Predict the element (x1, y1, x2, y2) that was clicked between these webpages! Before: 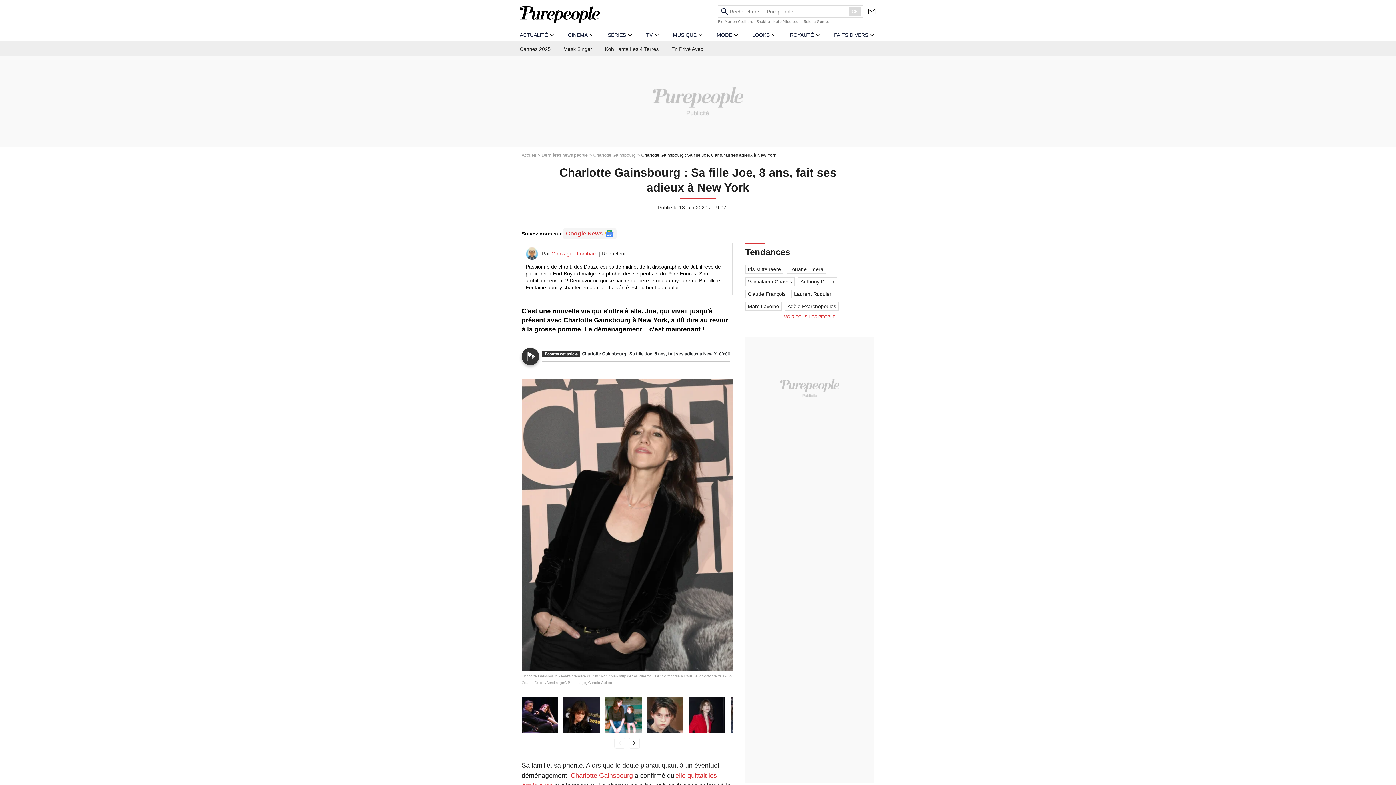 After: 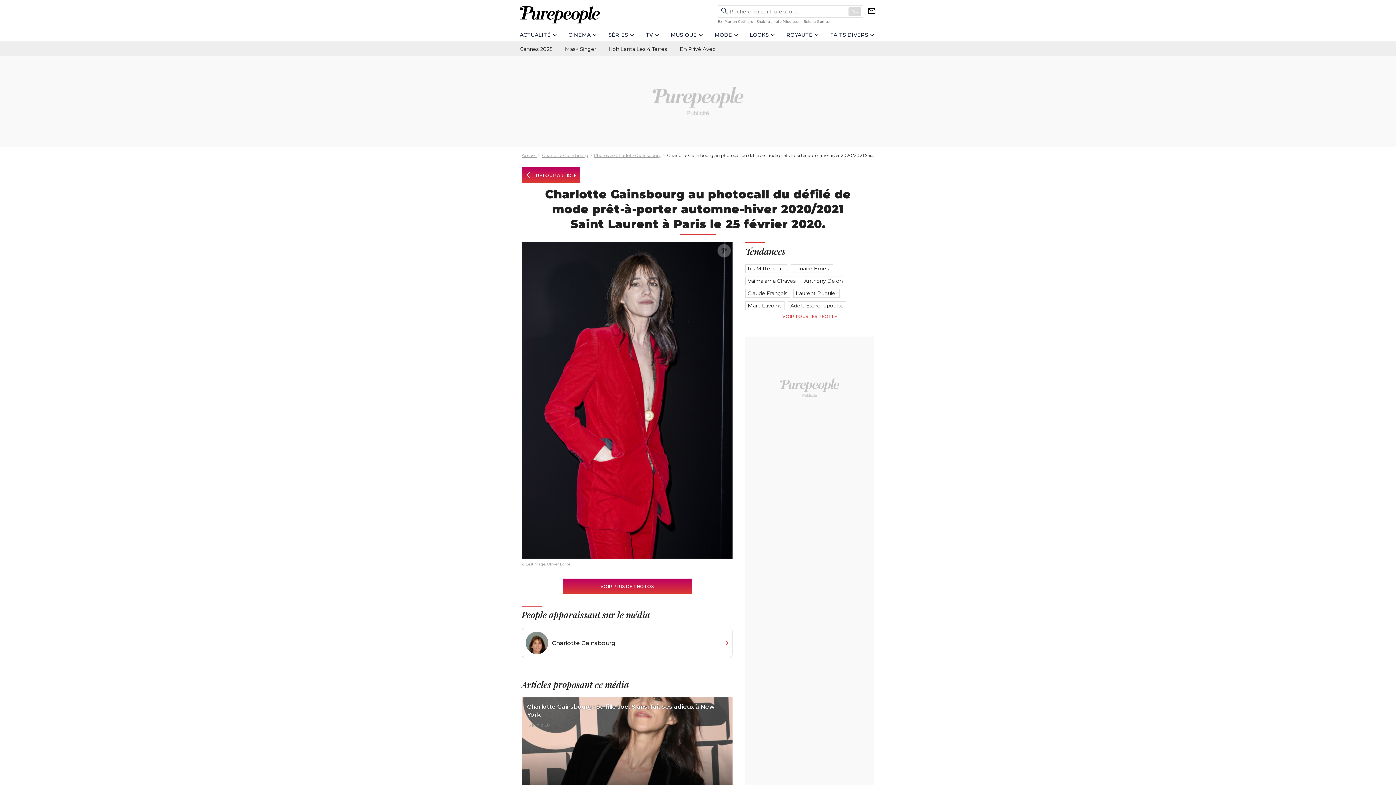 Action: bbox: (689, 697, 725, 733)